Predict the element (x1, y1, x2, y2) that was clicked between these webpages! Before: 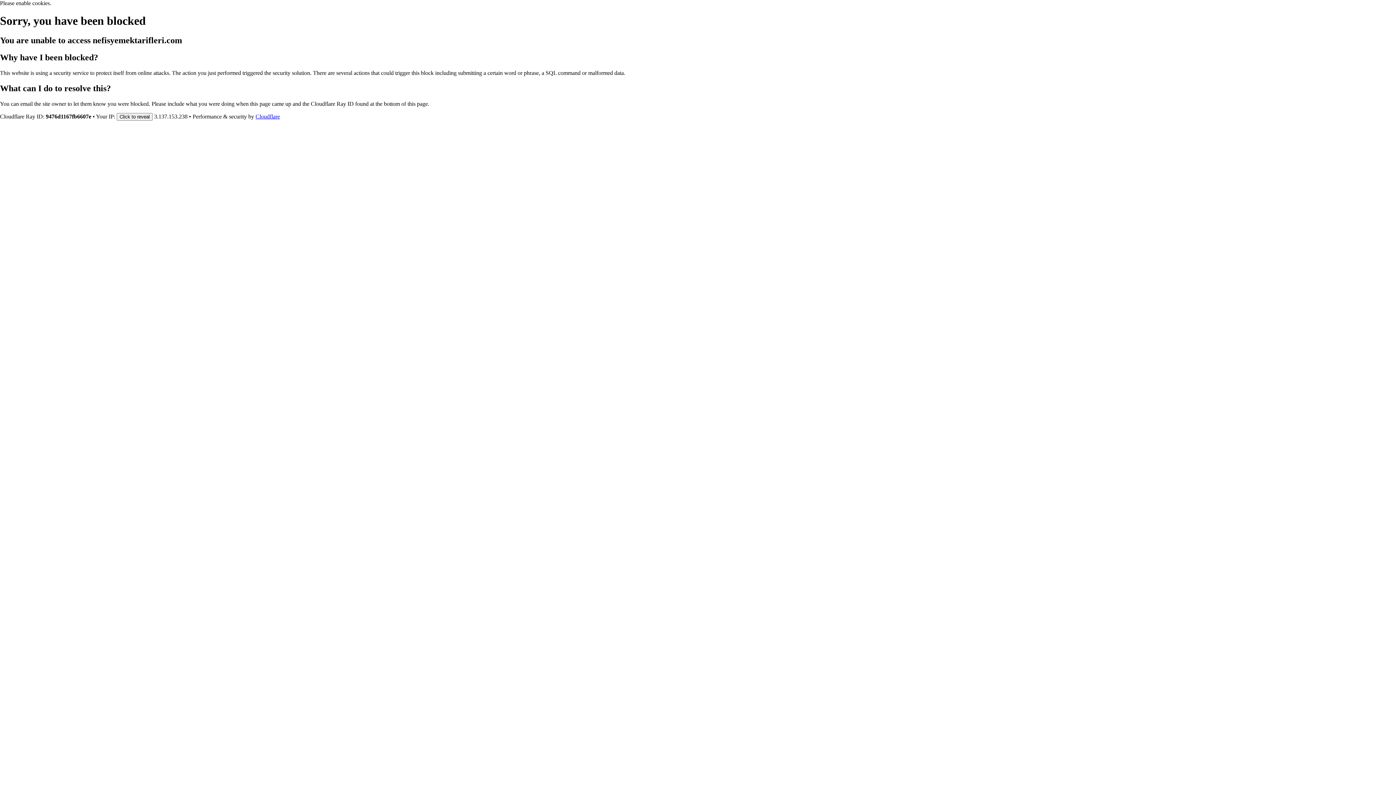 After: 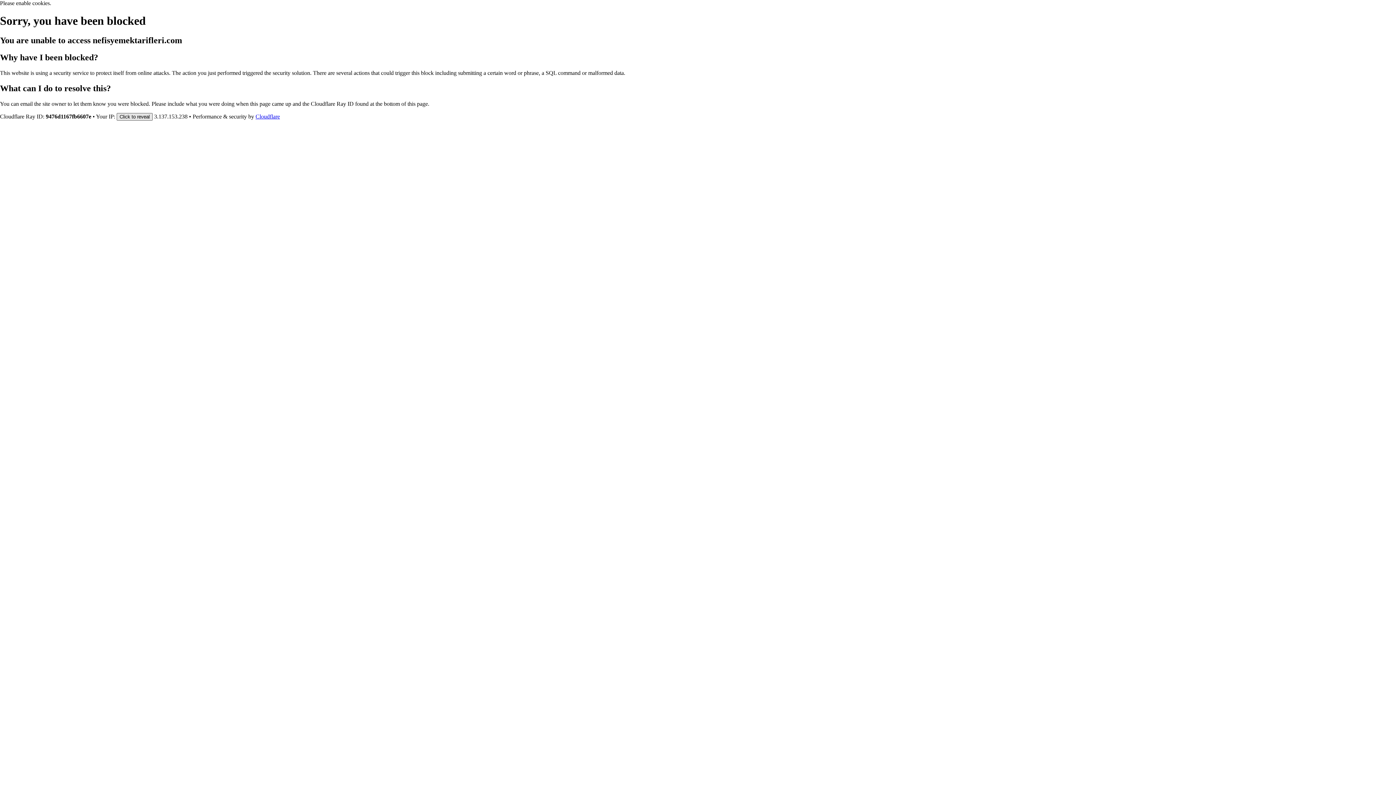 Action: bbox: (116, 112, 152, 120) label: Click to reveal